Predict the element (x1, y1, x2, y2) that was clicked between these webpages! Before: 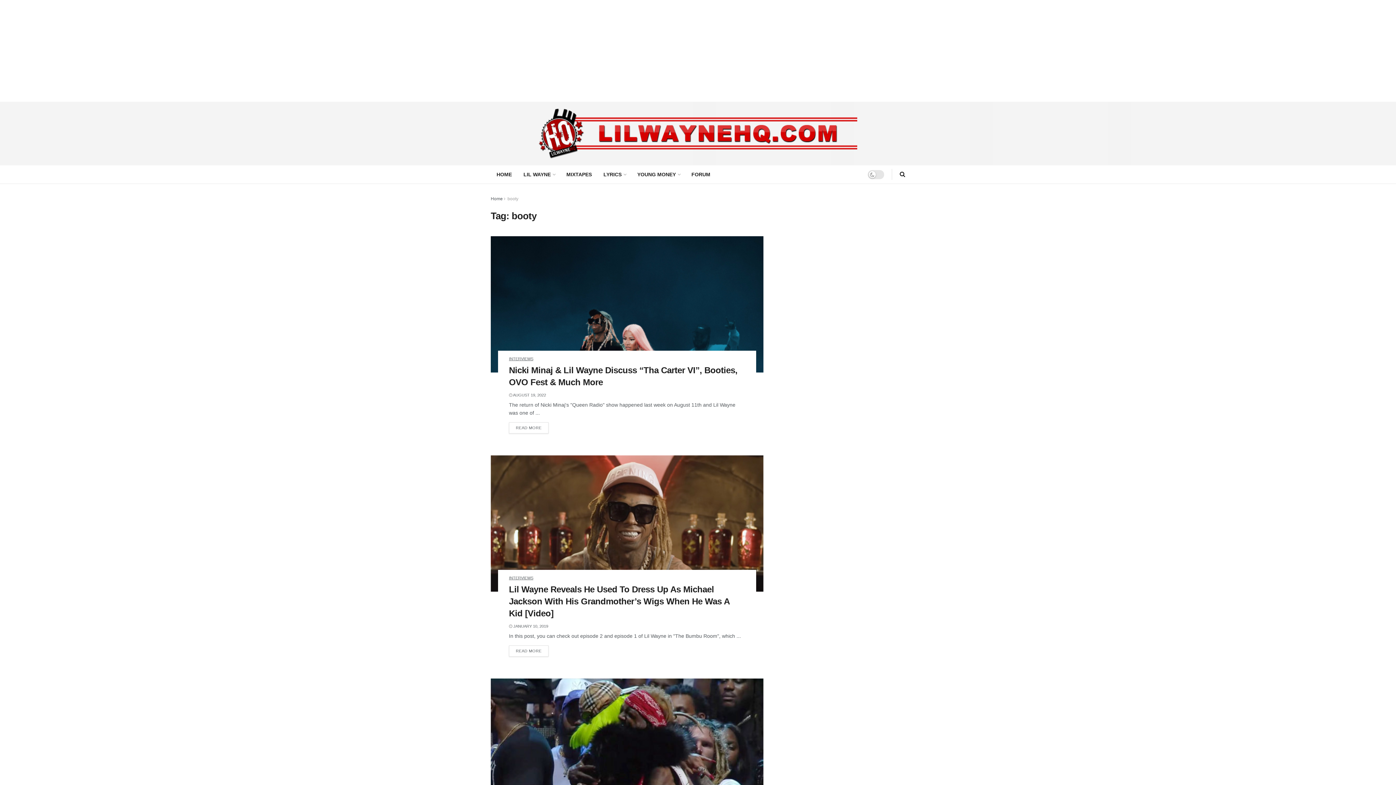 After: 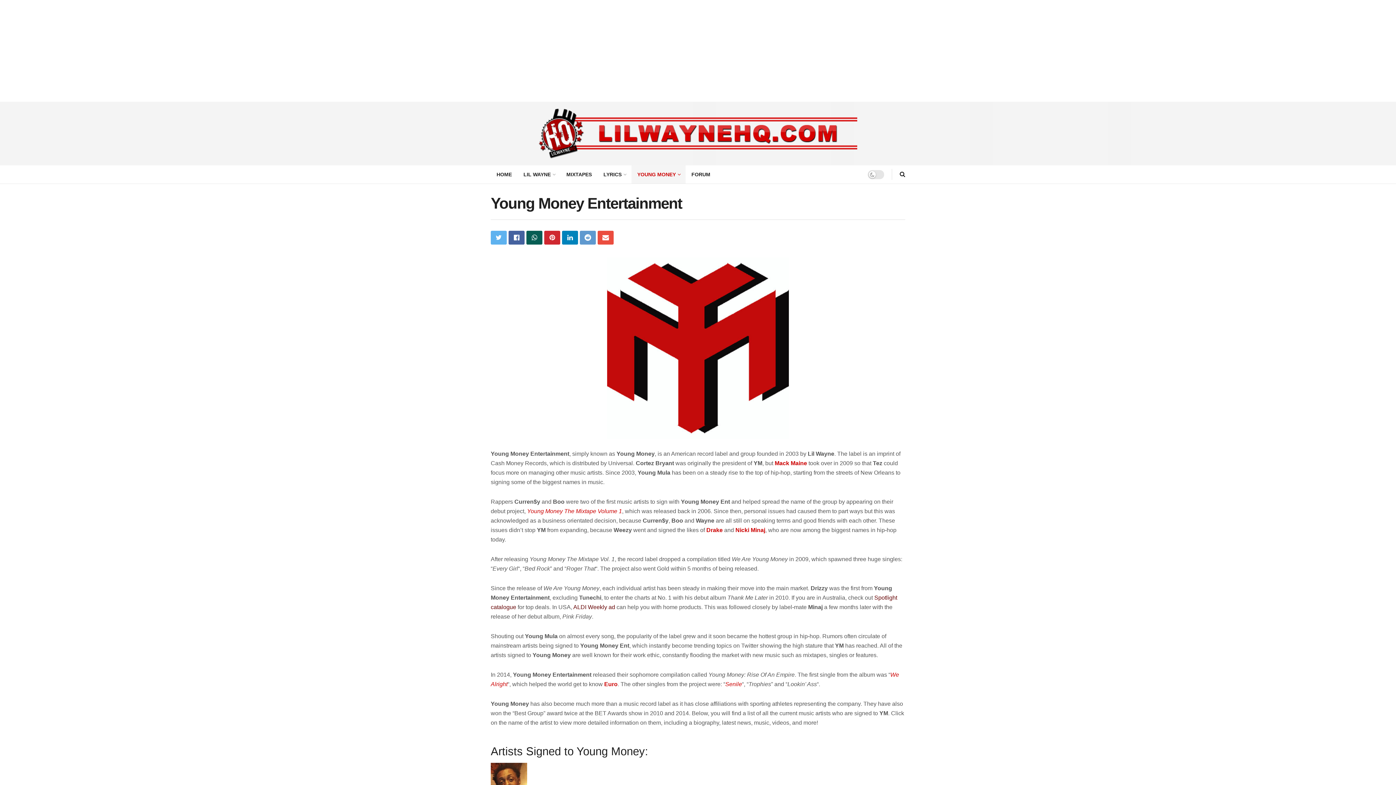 Action: bbox: (631, 165, 685, 183) label: YOUNG MONEY